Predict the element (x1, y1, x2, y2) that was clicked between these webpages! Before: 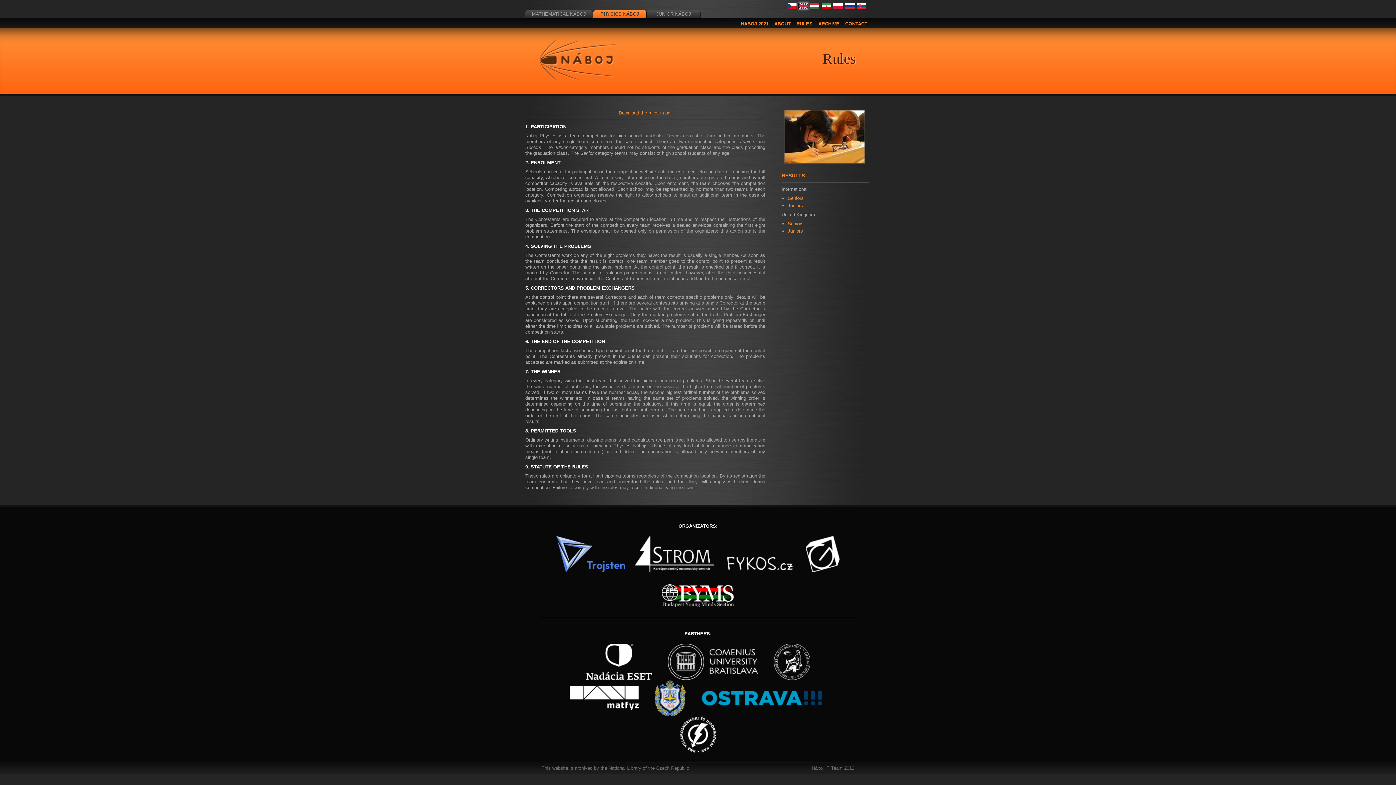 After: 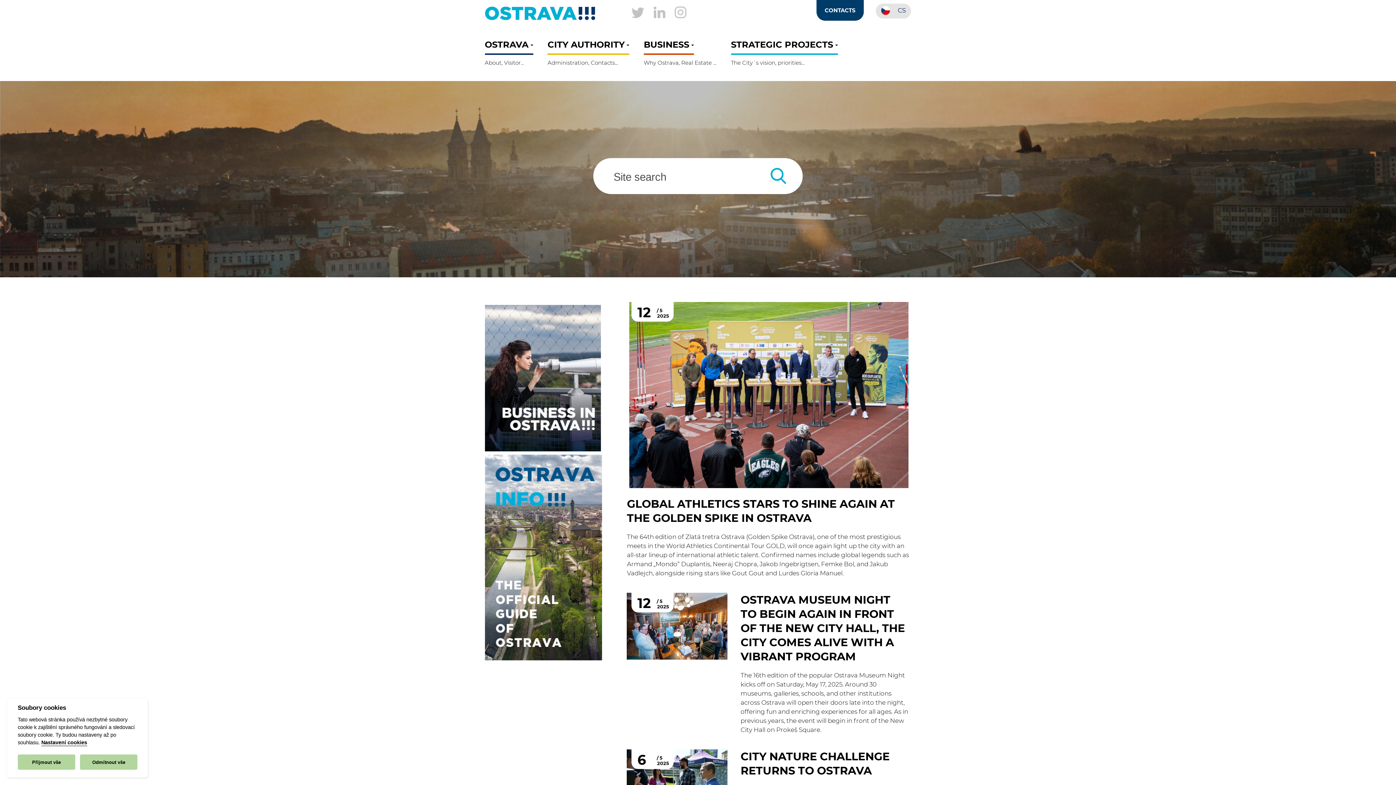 Action: bbox: (694, 695, 833, 700)